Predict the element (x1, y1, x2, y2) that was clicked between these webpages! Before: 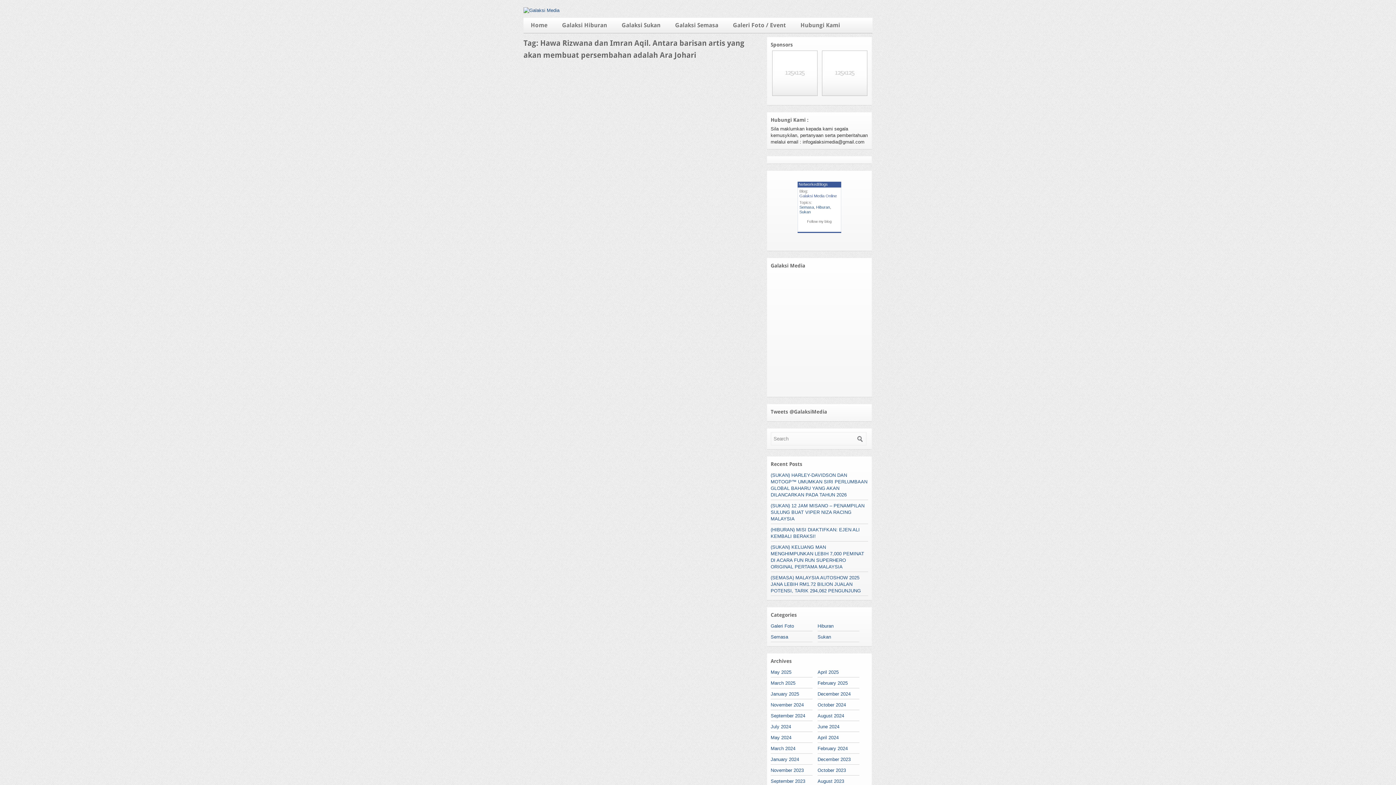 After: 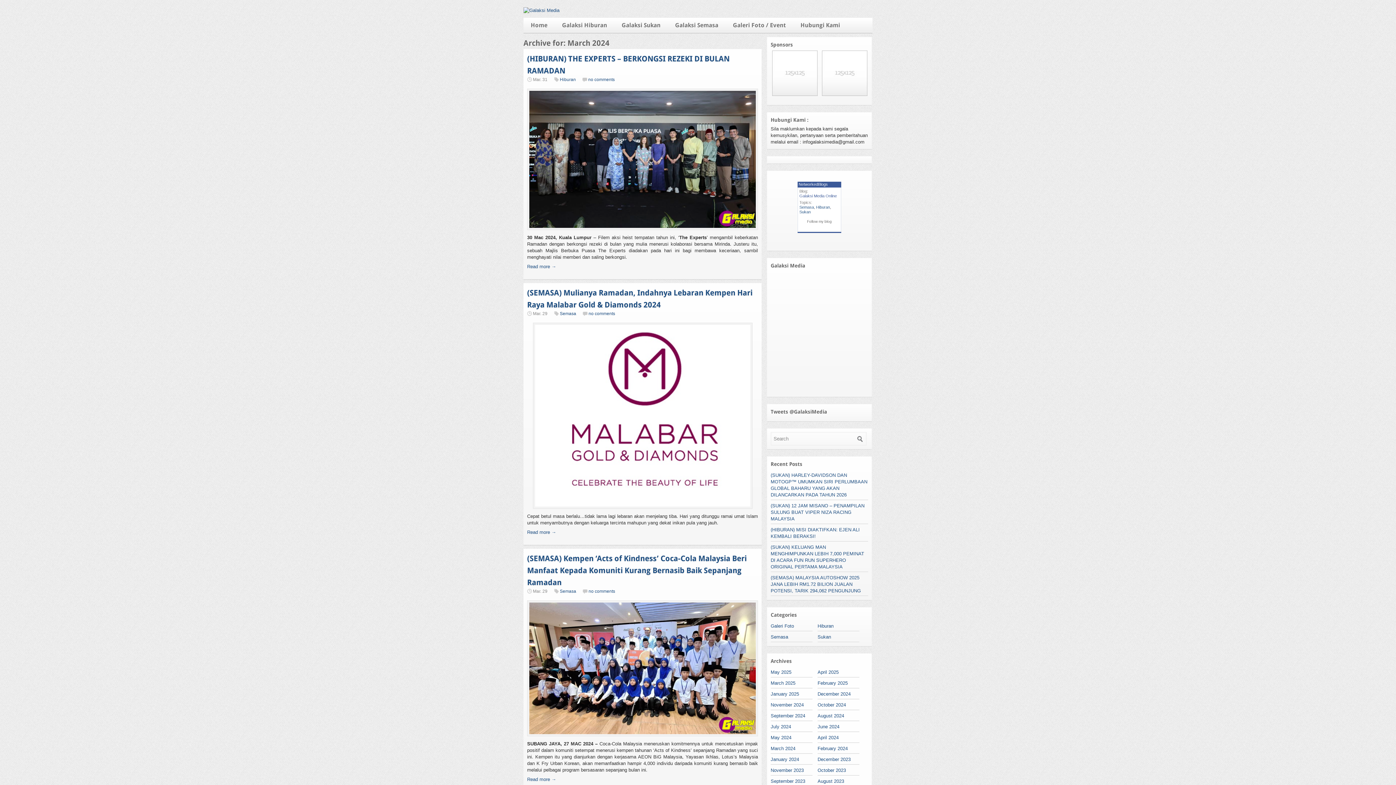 Action: bbox: (770, 746, 795, 751) label: March 2024